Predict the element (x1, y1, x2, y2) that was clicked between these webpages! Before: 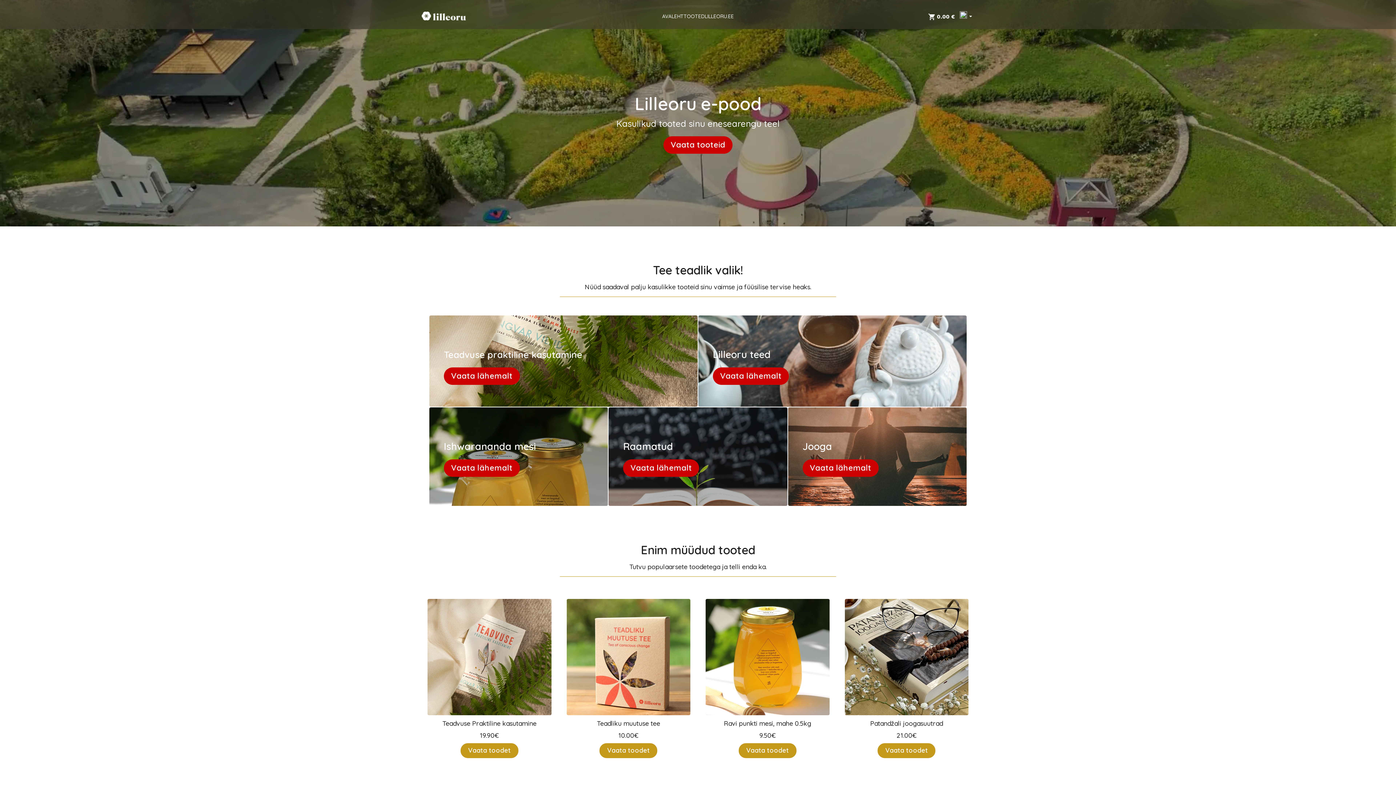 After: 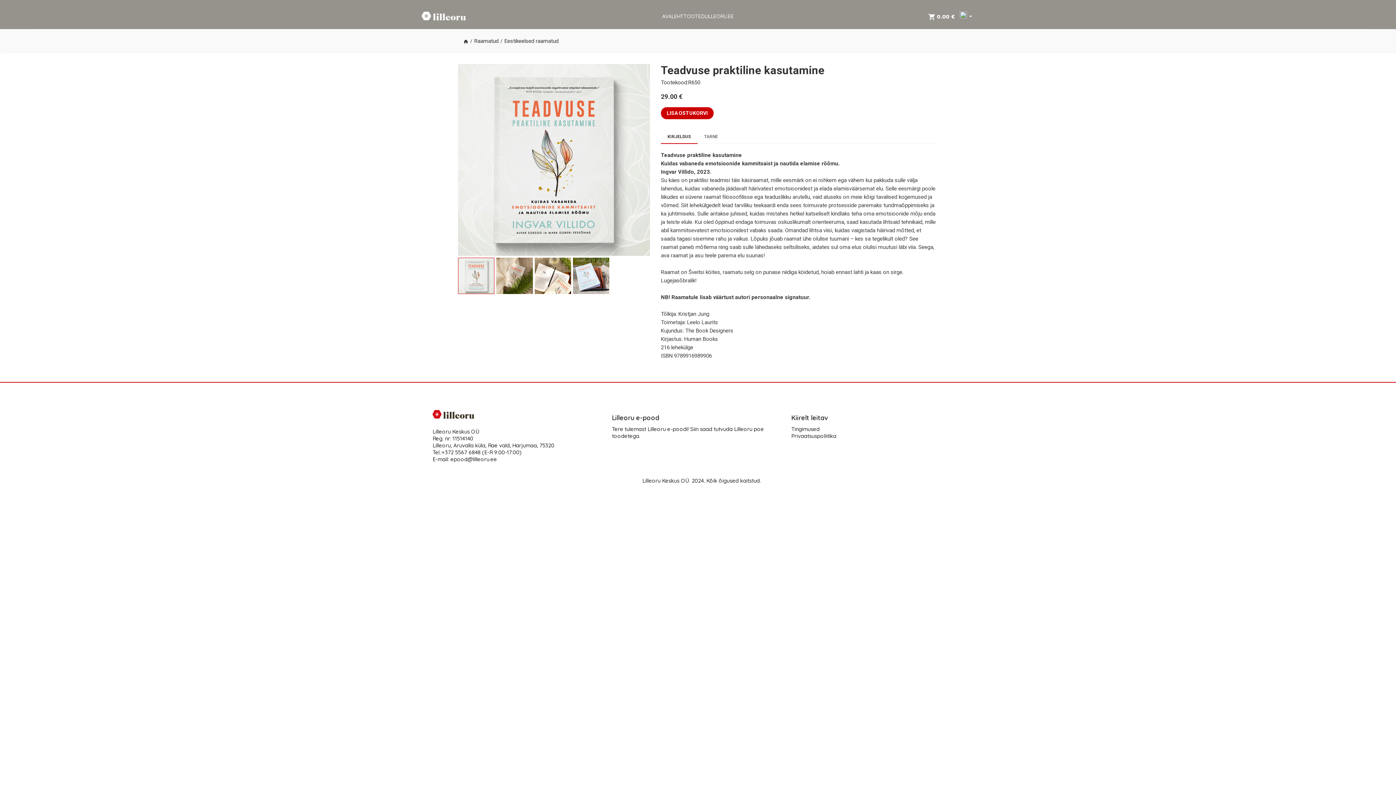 Action: label: Vaata toodet bbox: (460, 743, 518, 758)